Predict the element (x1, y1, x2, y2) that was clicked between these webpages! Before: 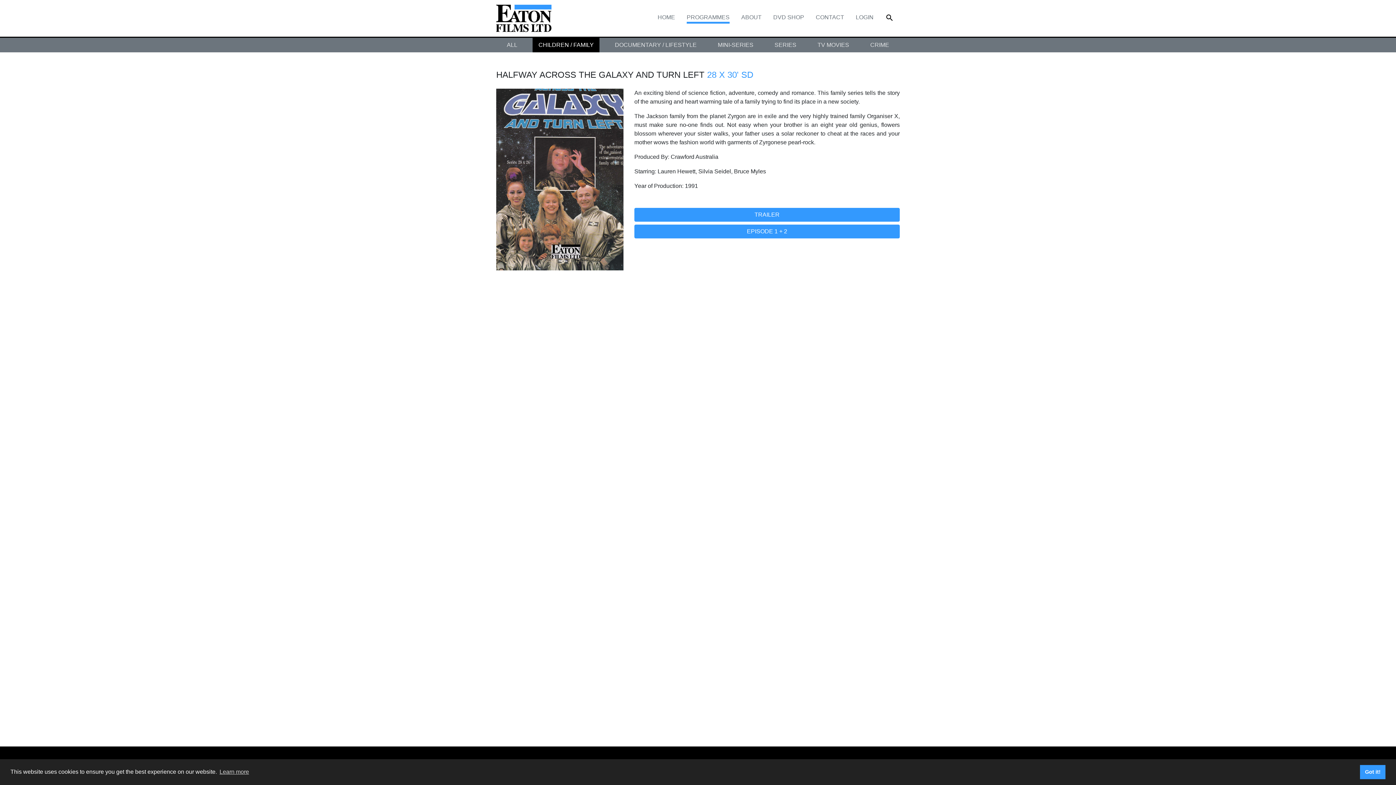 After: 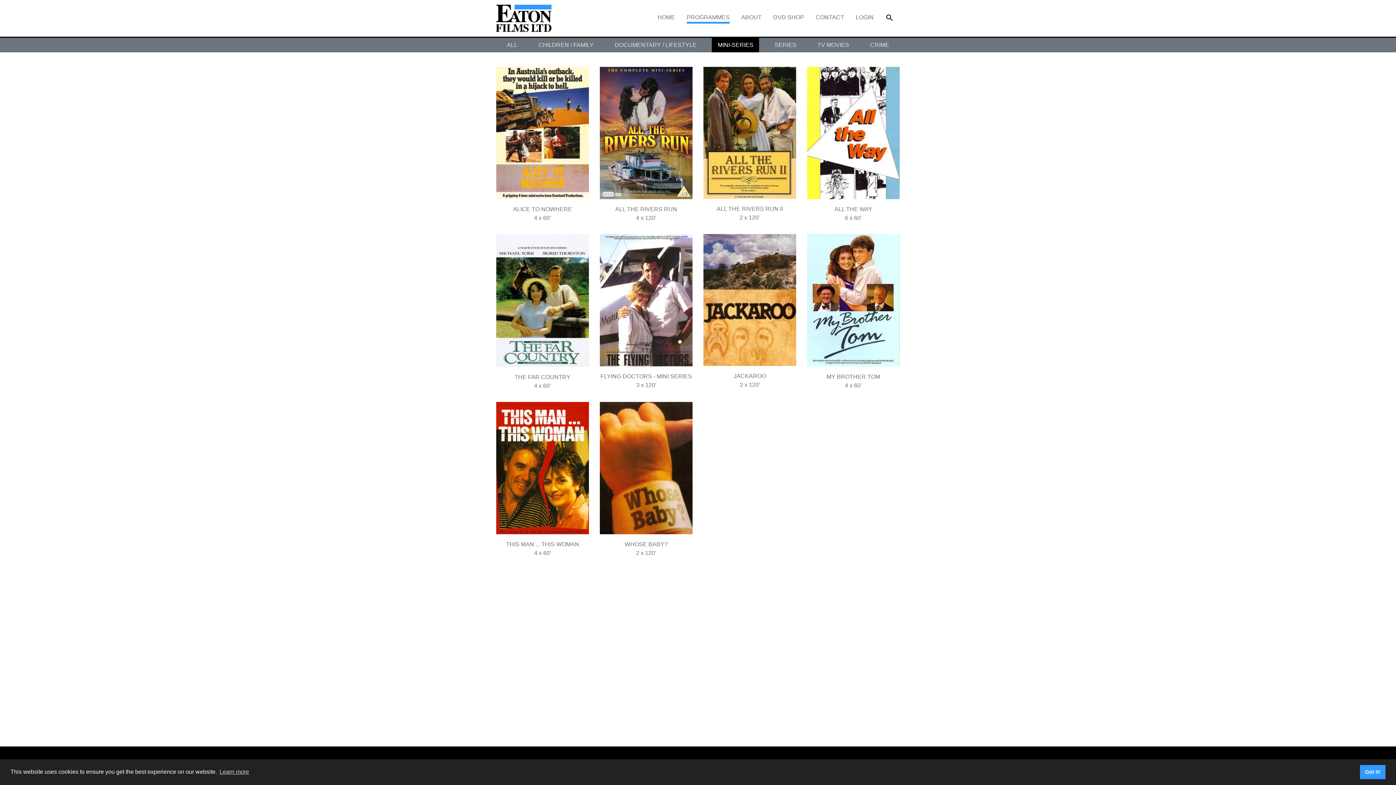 Action: label: MINI-SERIES bbox: (712, 37, 759, 52)